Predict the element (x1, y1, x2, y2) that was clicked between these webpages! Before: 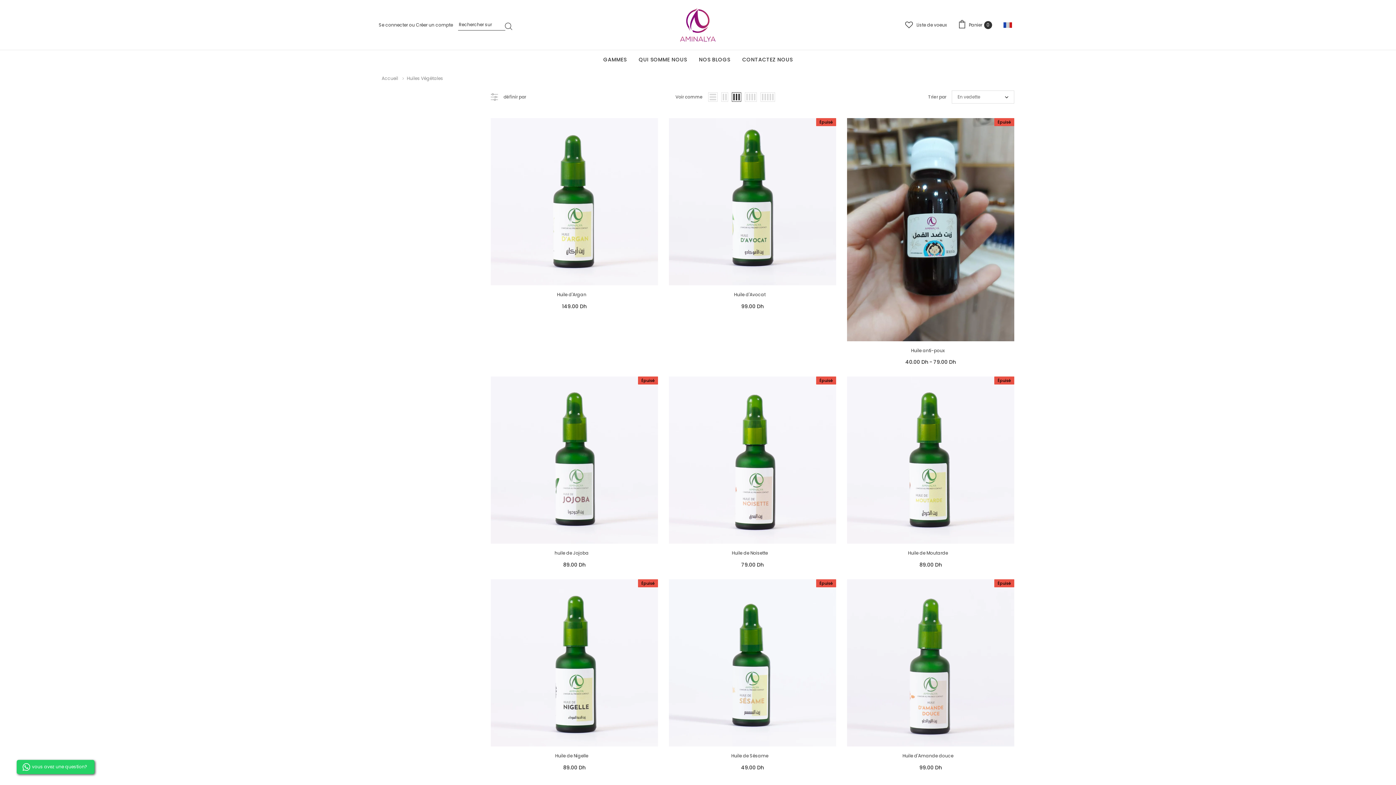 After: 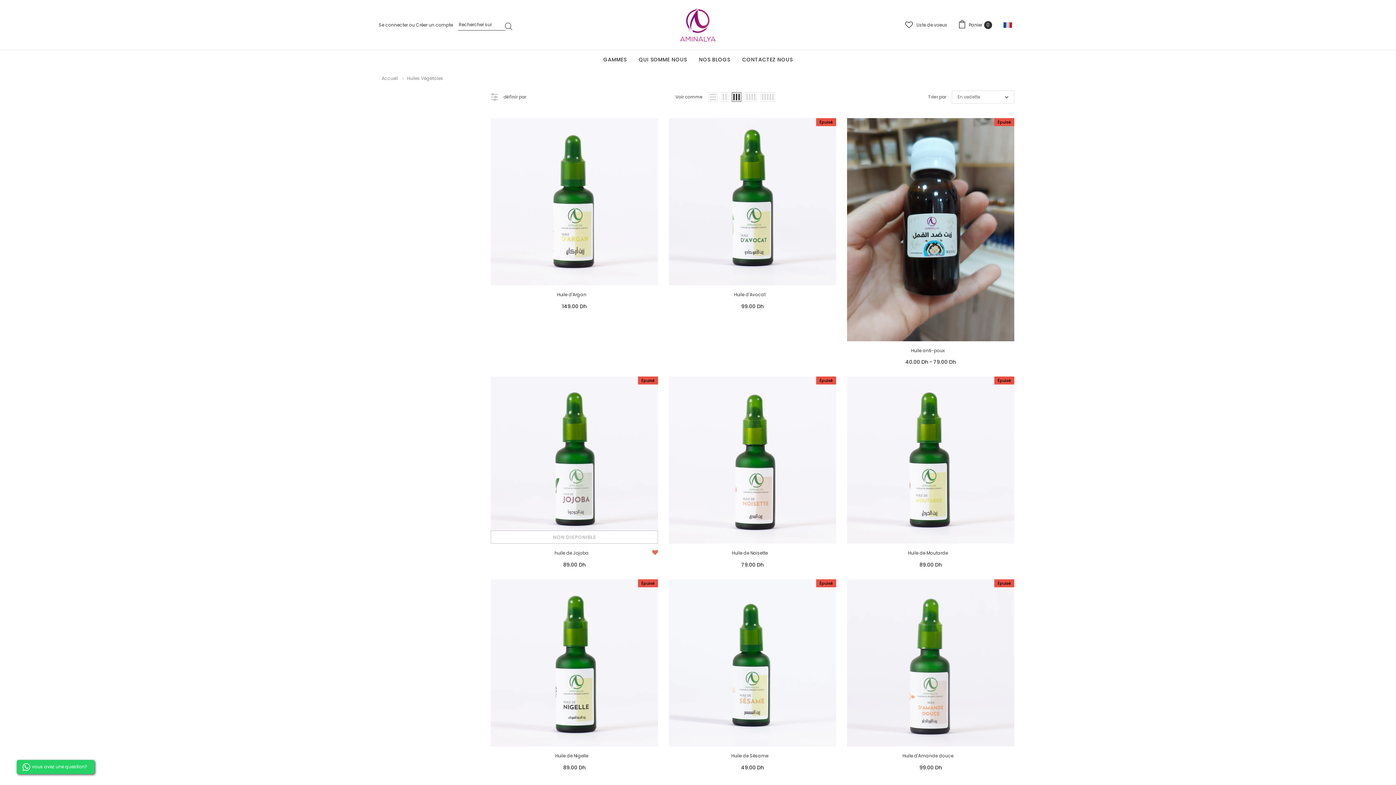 Action: bbox: (652, 548, 658, 557)